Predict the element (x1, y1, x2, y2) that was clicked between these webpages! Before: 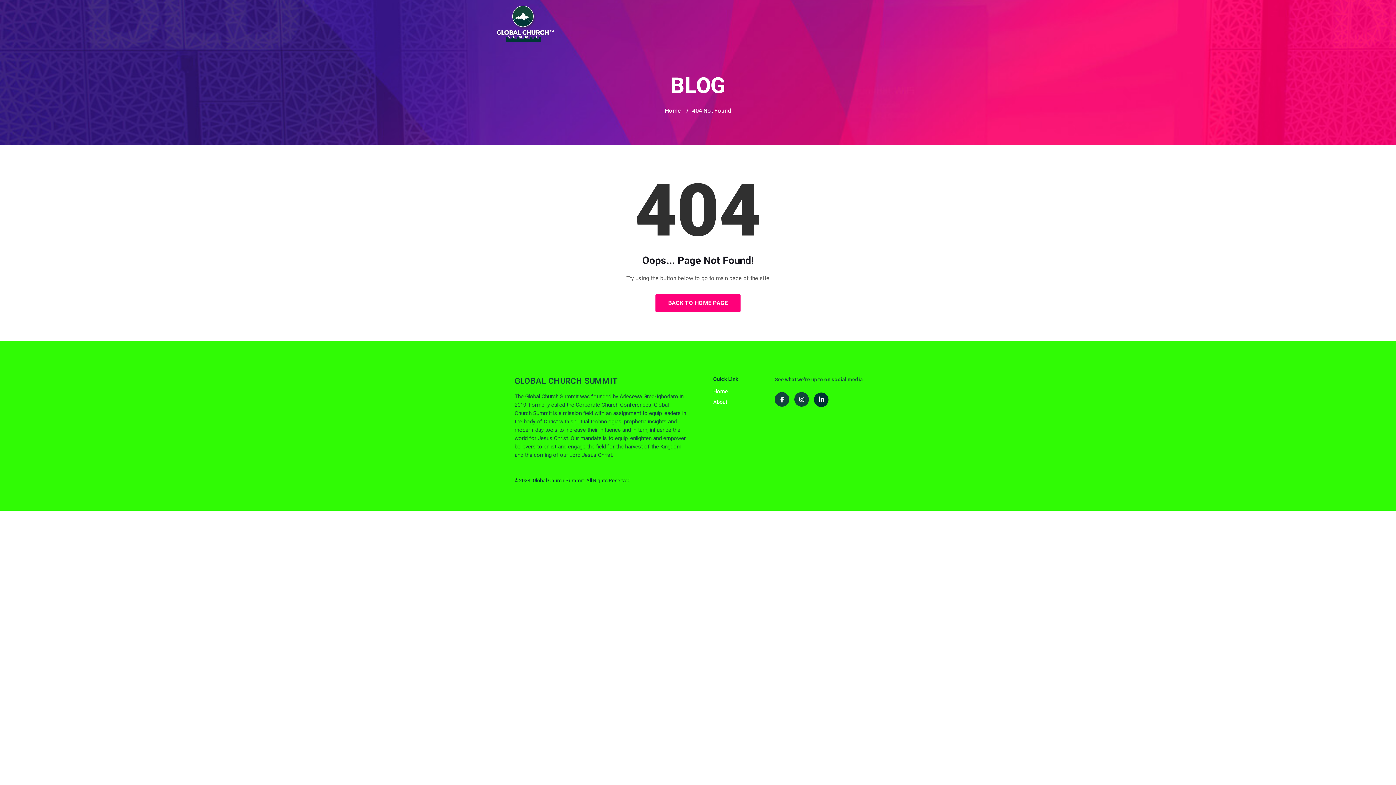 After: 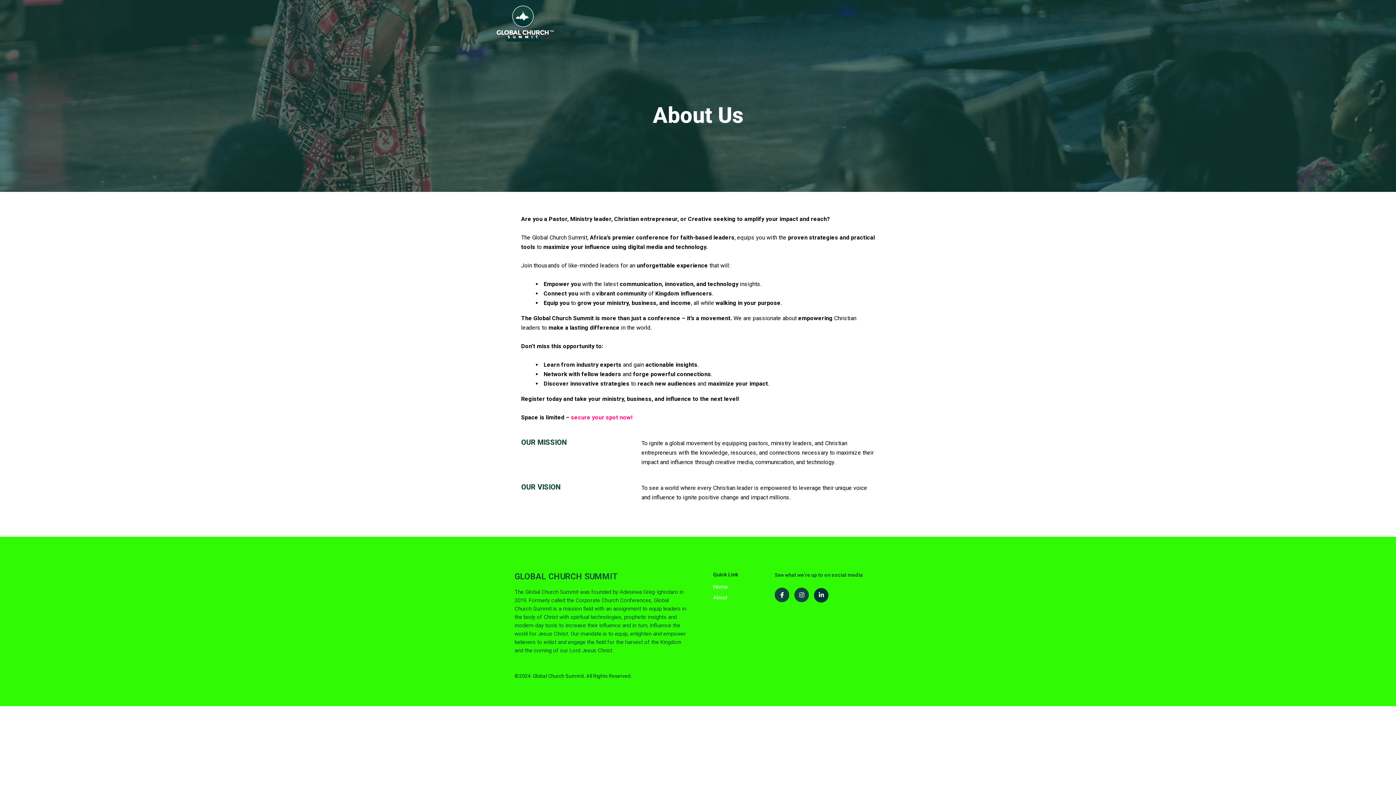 Action: label: About bbox: (713, 399, 727, 405)